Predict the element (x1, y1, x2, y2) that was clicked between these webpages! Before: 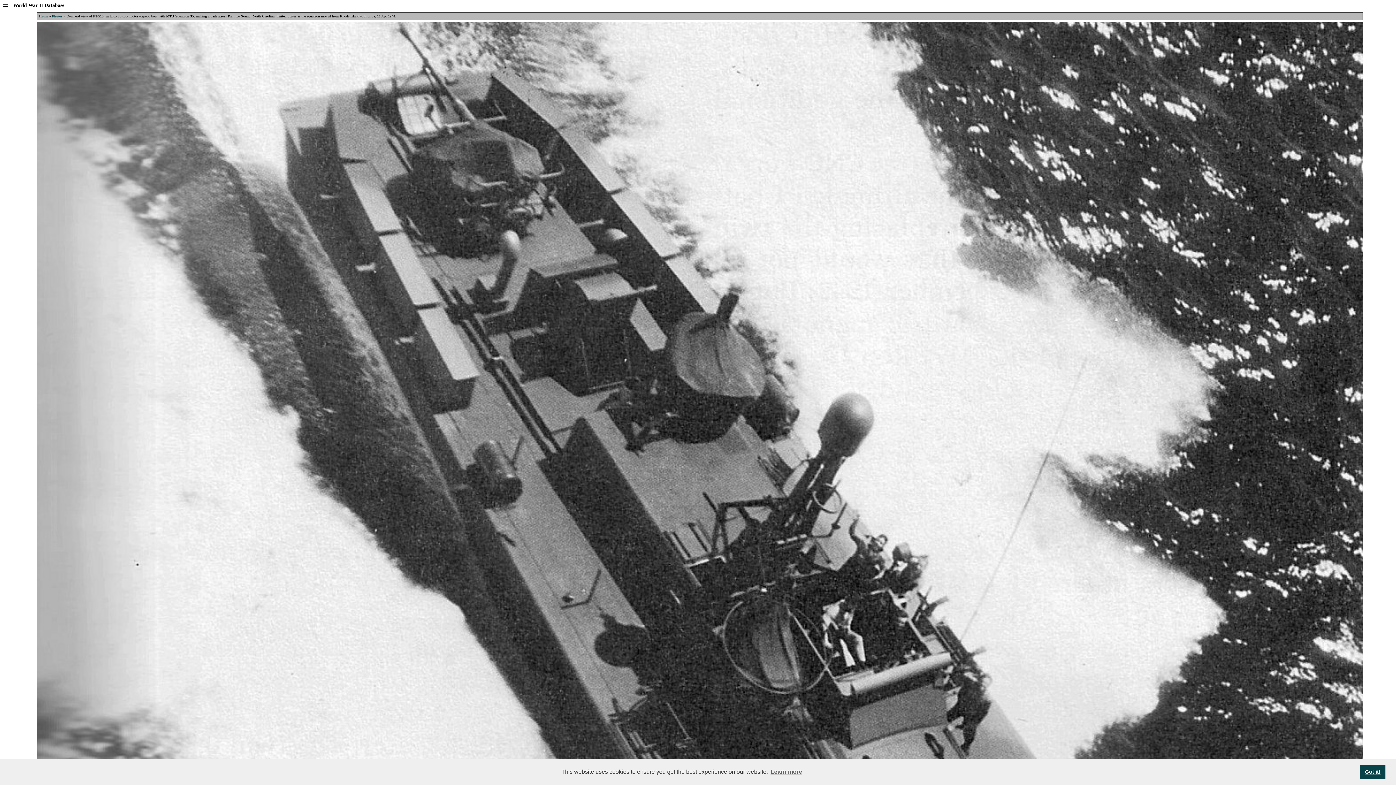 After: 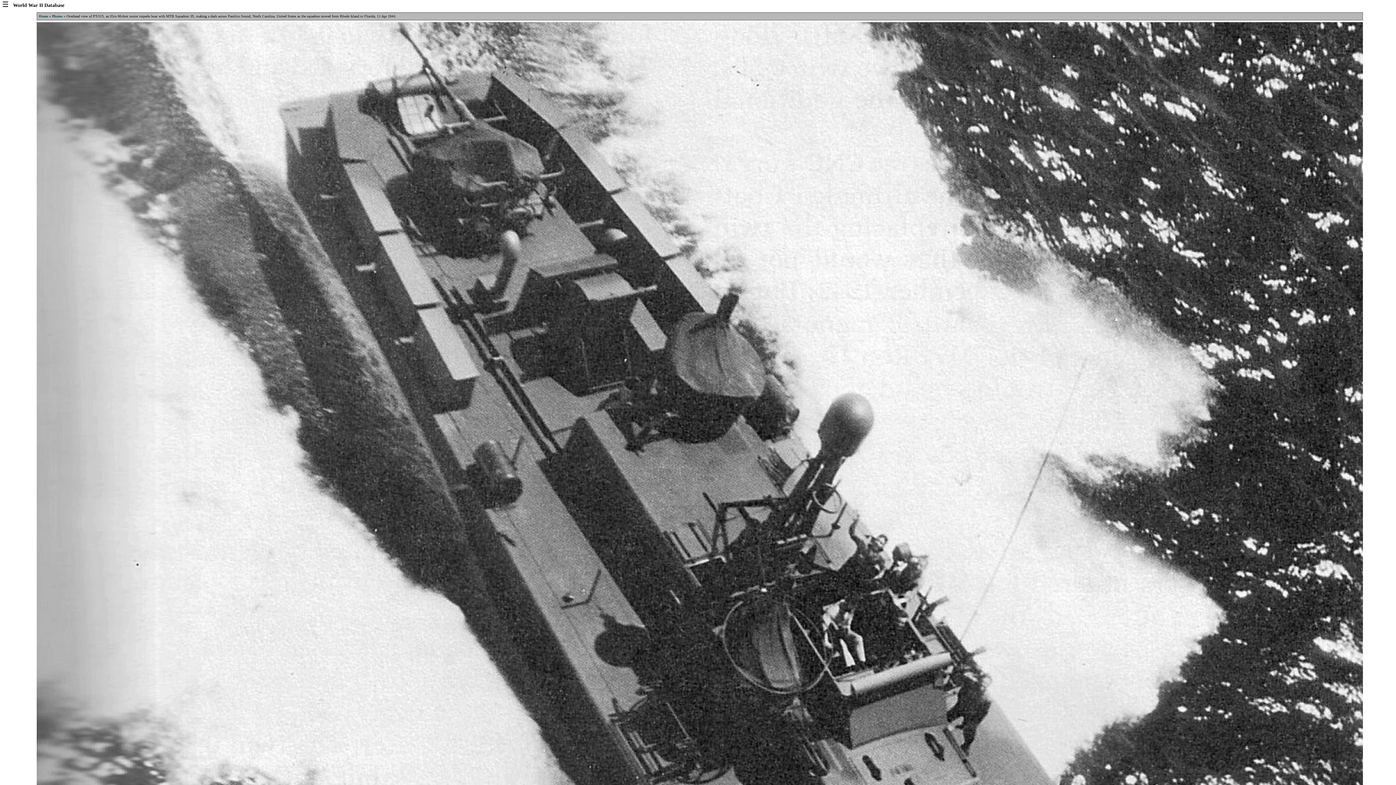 Action: label: dismiss cookie message bbox: (1360, 765, 1385, 779)